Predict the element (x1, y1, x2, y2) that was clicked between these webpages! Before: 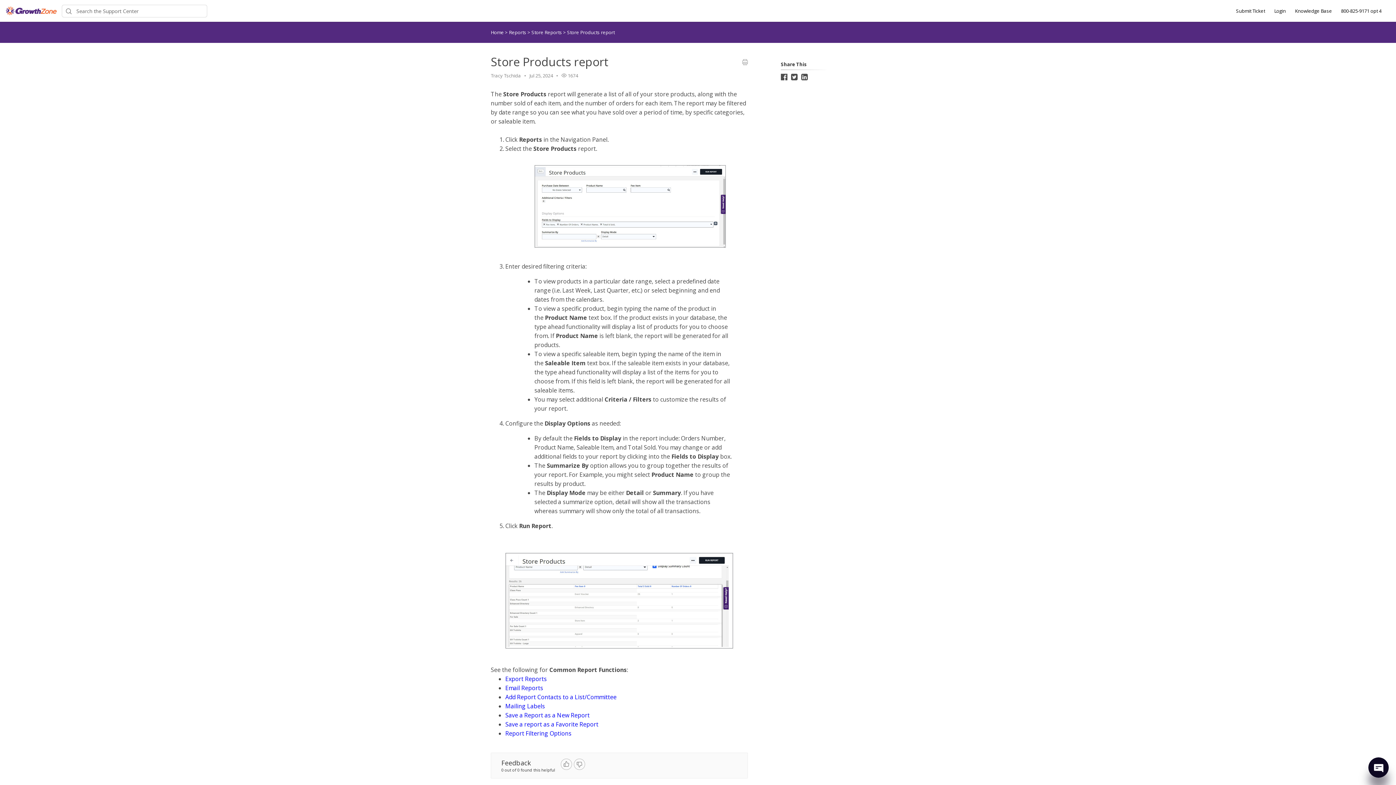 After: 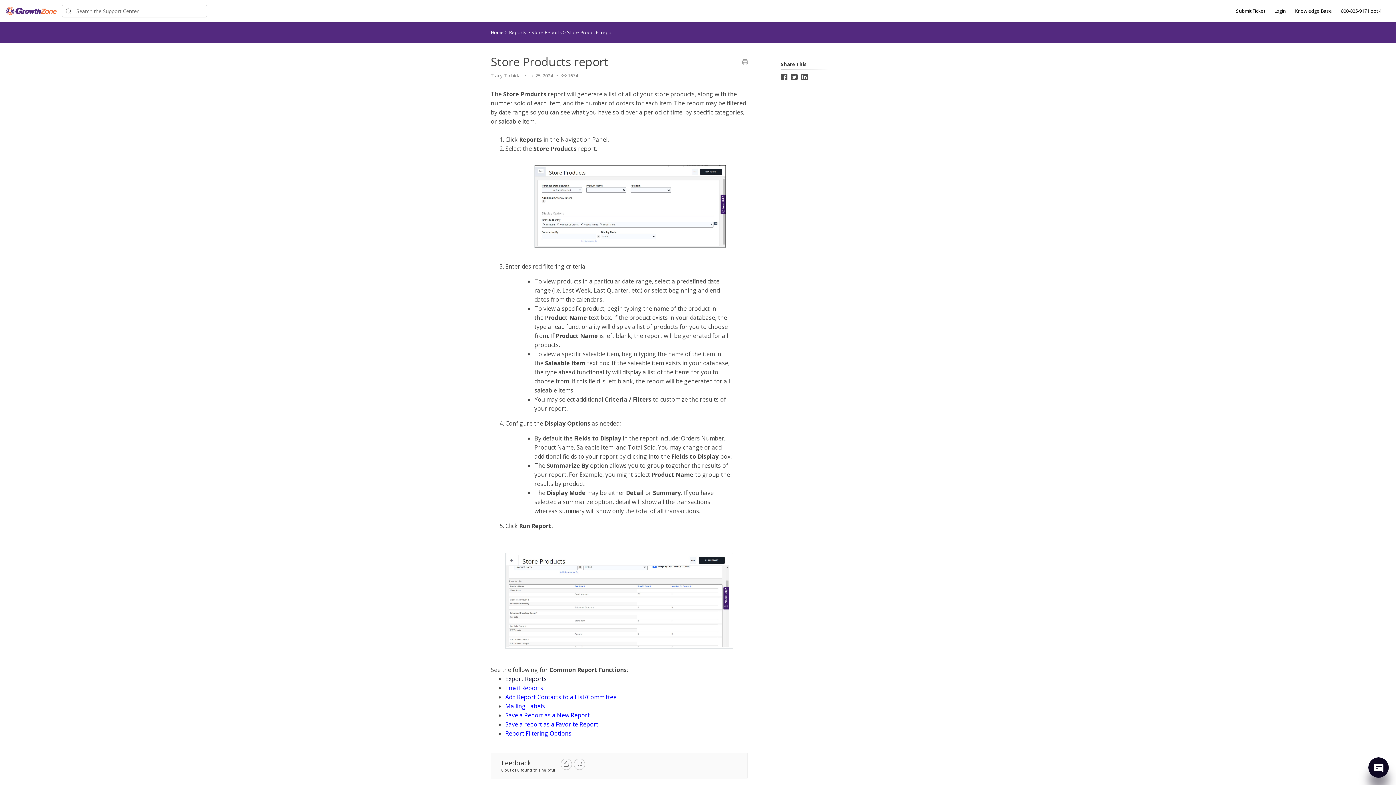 Action: bbox: (505, 675, 546, 683) label: Export Reports